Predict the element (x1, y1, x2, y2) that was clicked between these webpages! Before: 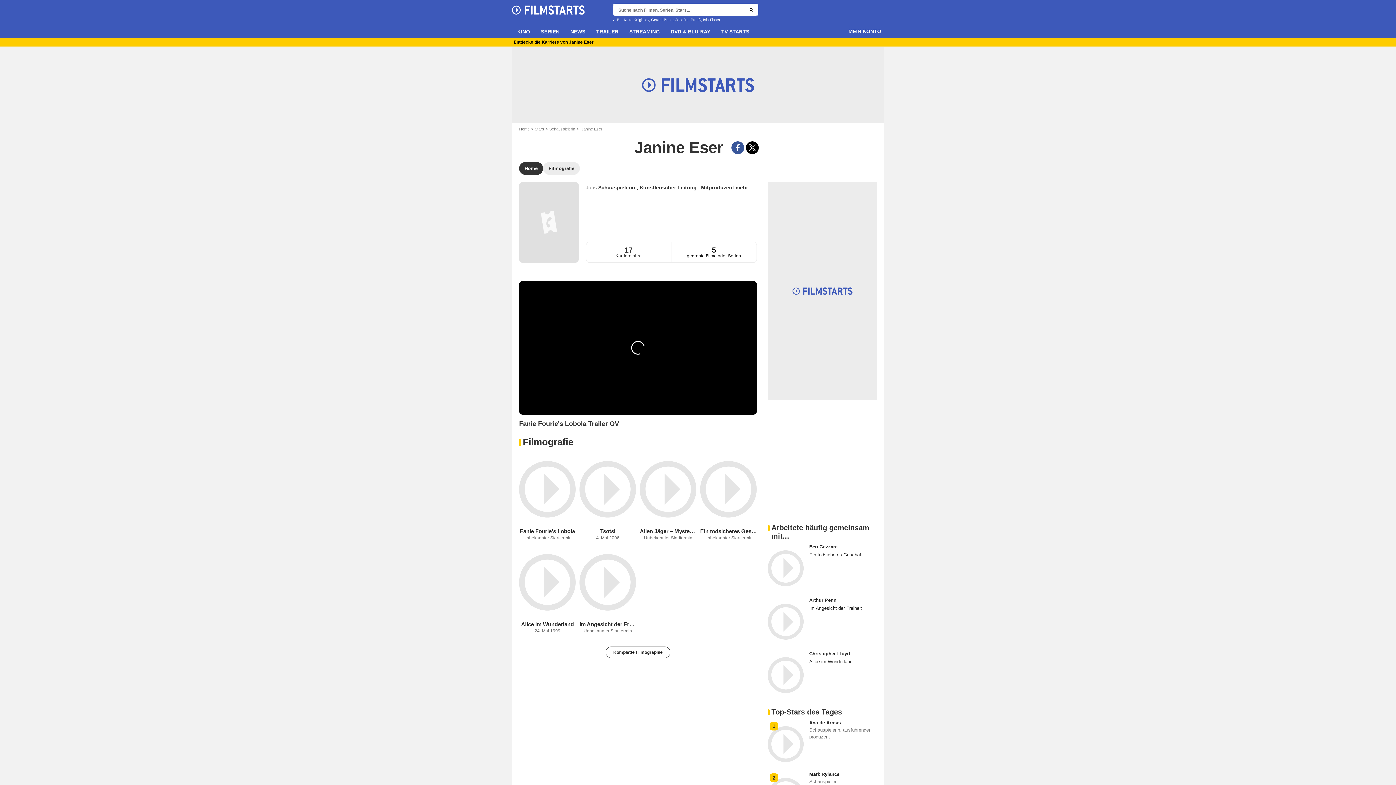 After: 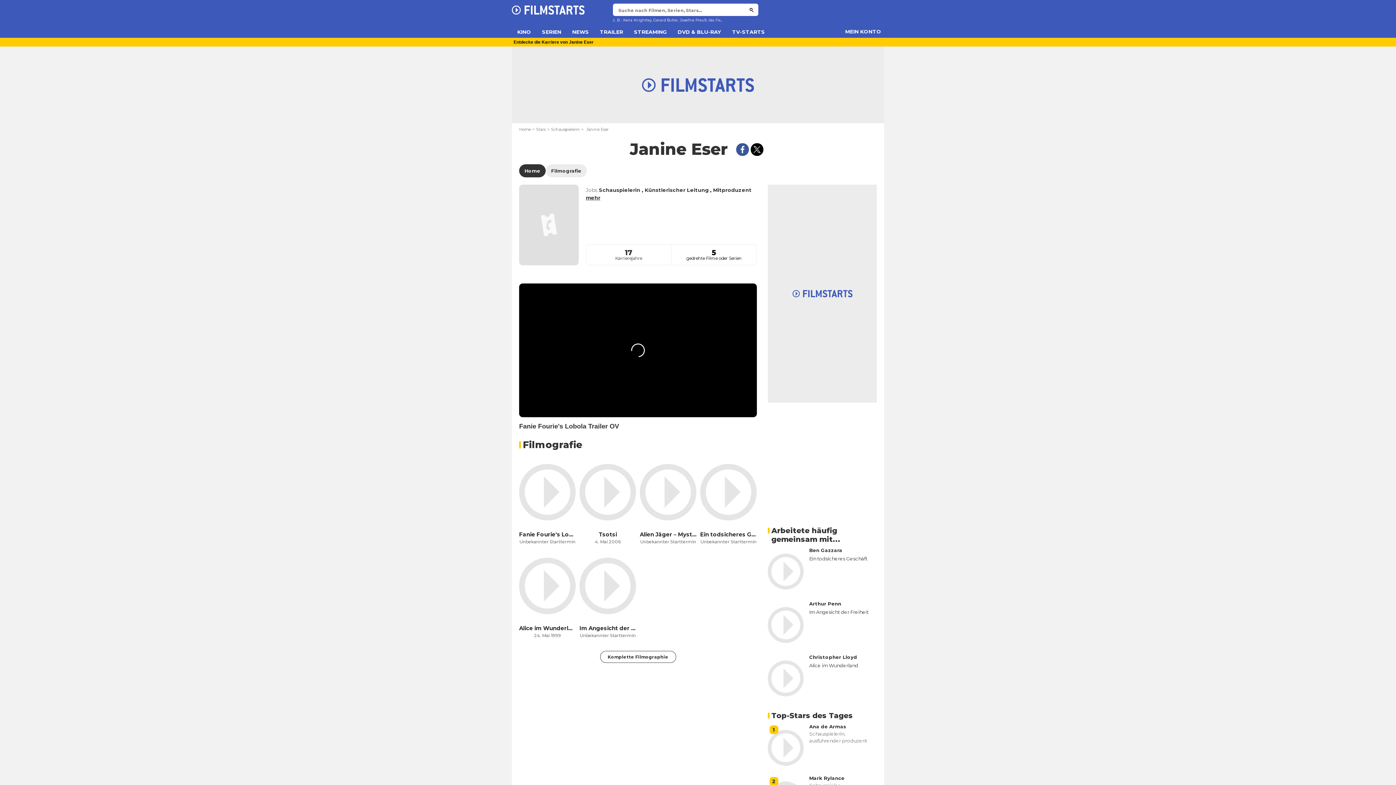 Action: bbox: (519, 182, 578, 262)